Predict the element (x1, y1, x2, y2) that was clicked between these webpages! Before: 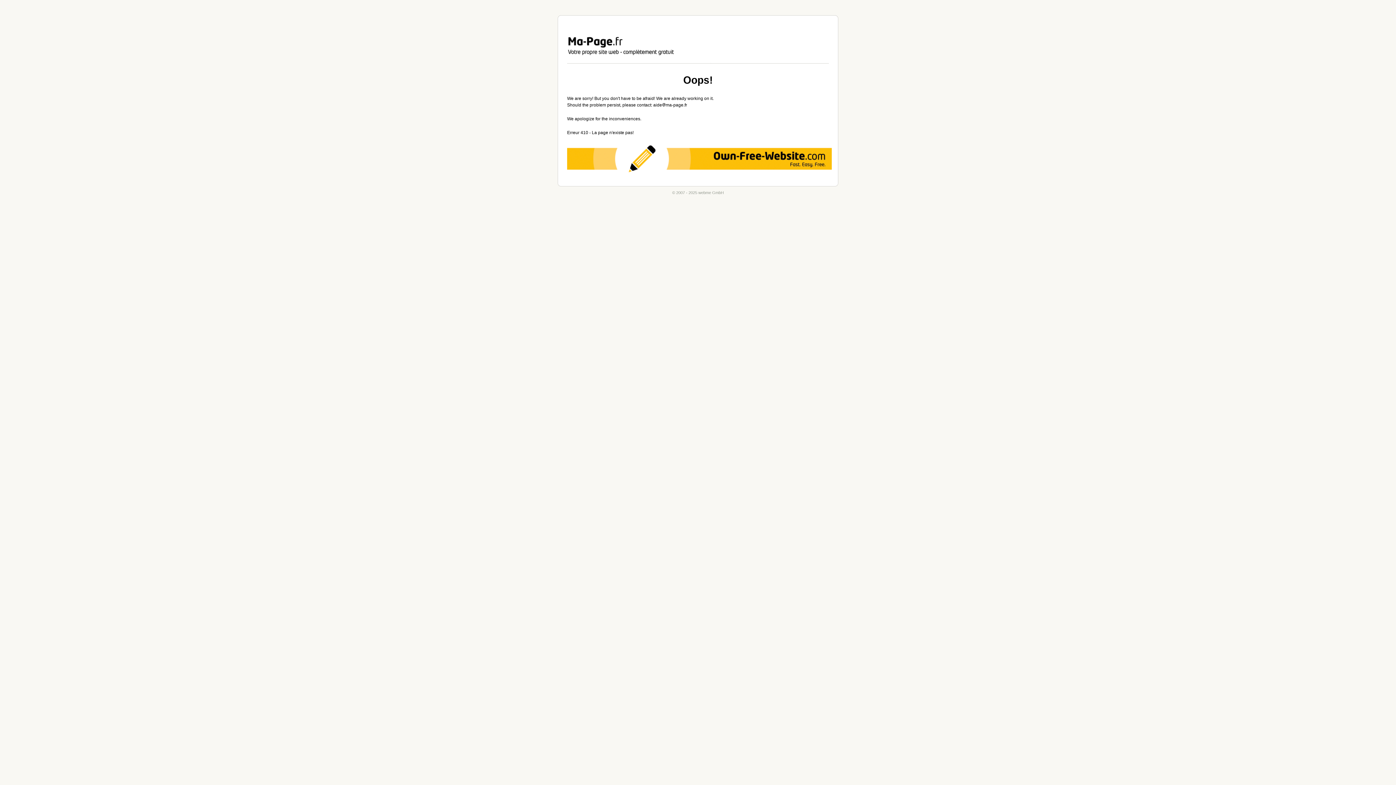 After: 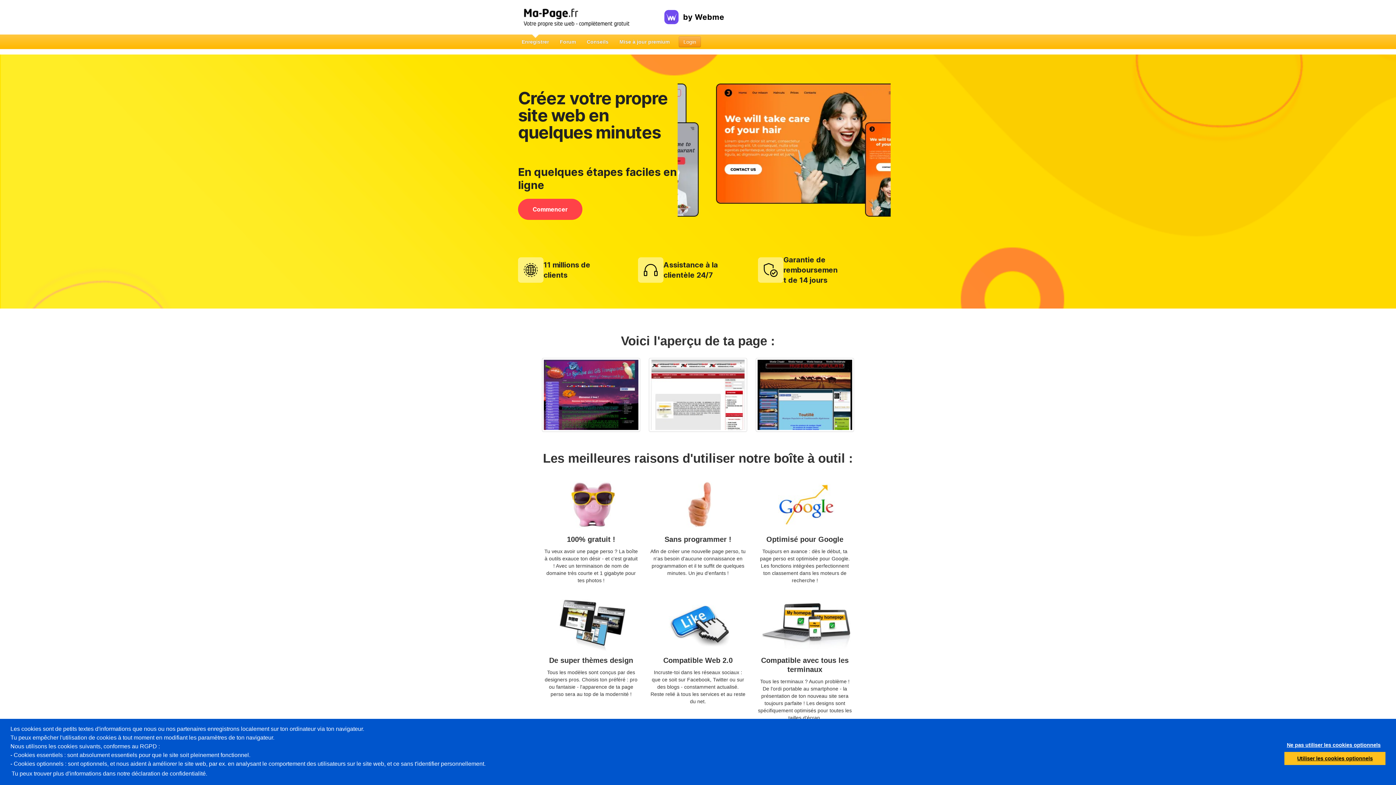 Action: label: webme GmbH bbox: (558, 15, 838, 63)